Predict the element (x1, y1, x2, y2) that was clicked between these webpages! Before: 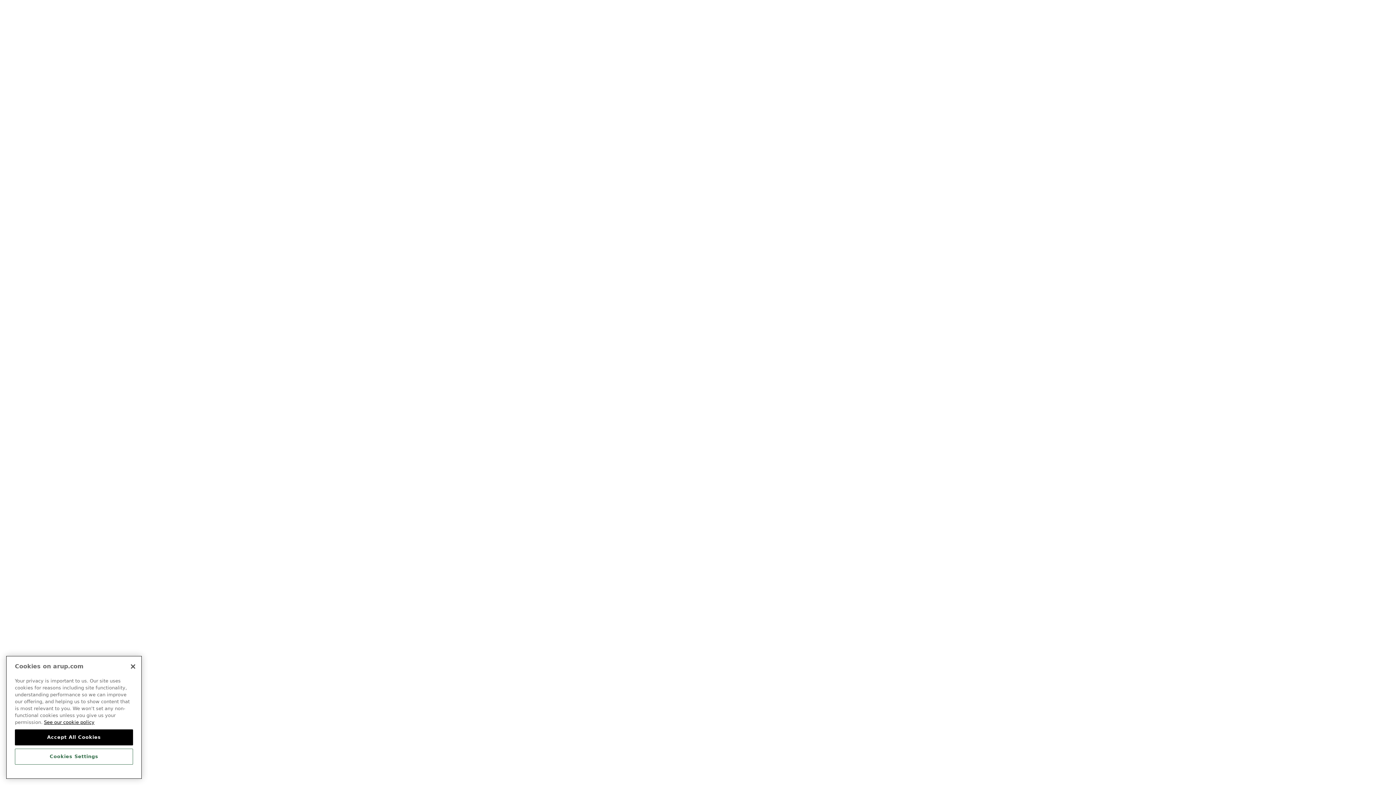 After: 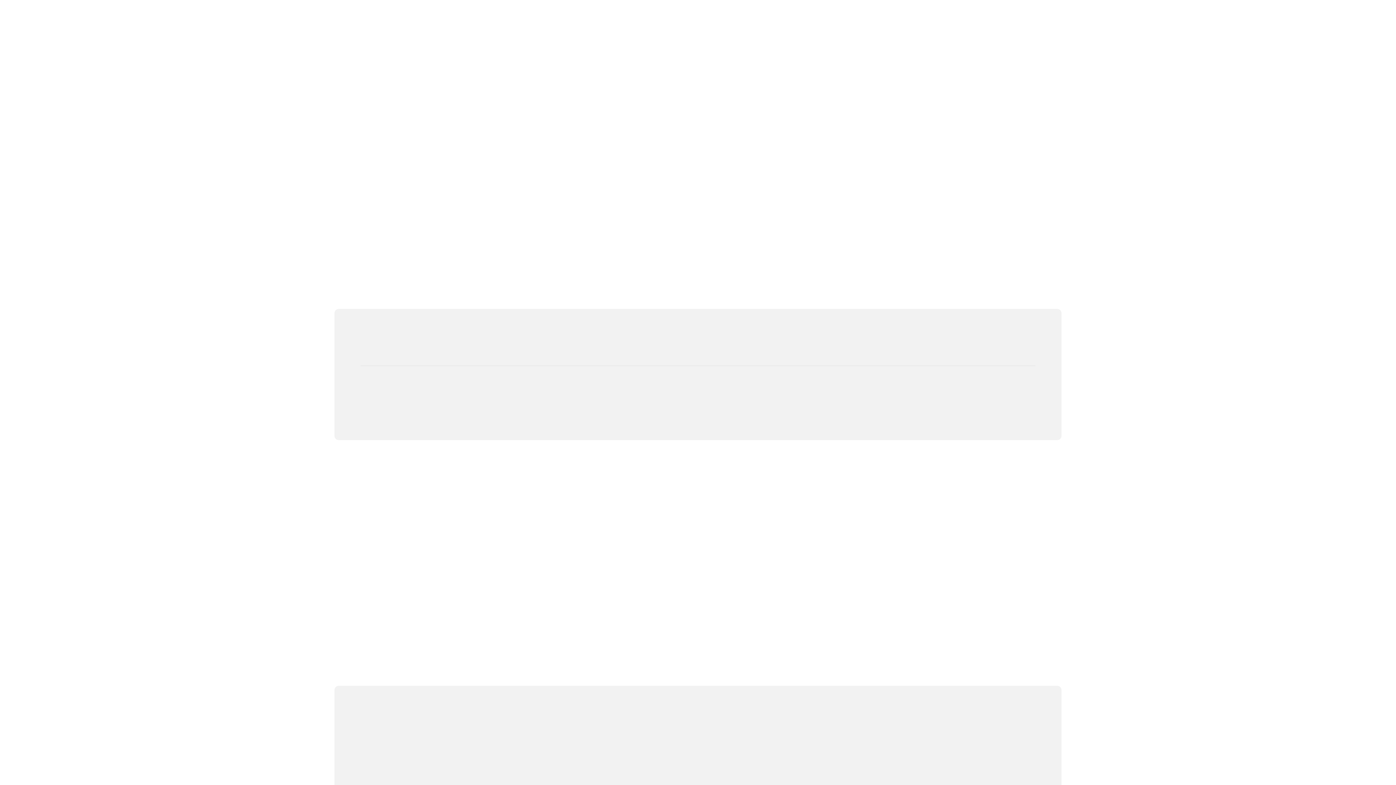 Action: bbox: (921, 356, 947, 367) label: News